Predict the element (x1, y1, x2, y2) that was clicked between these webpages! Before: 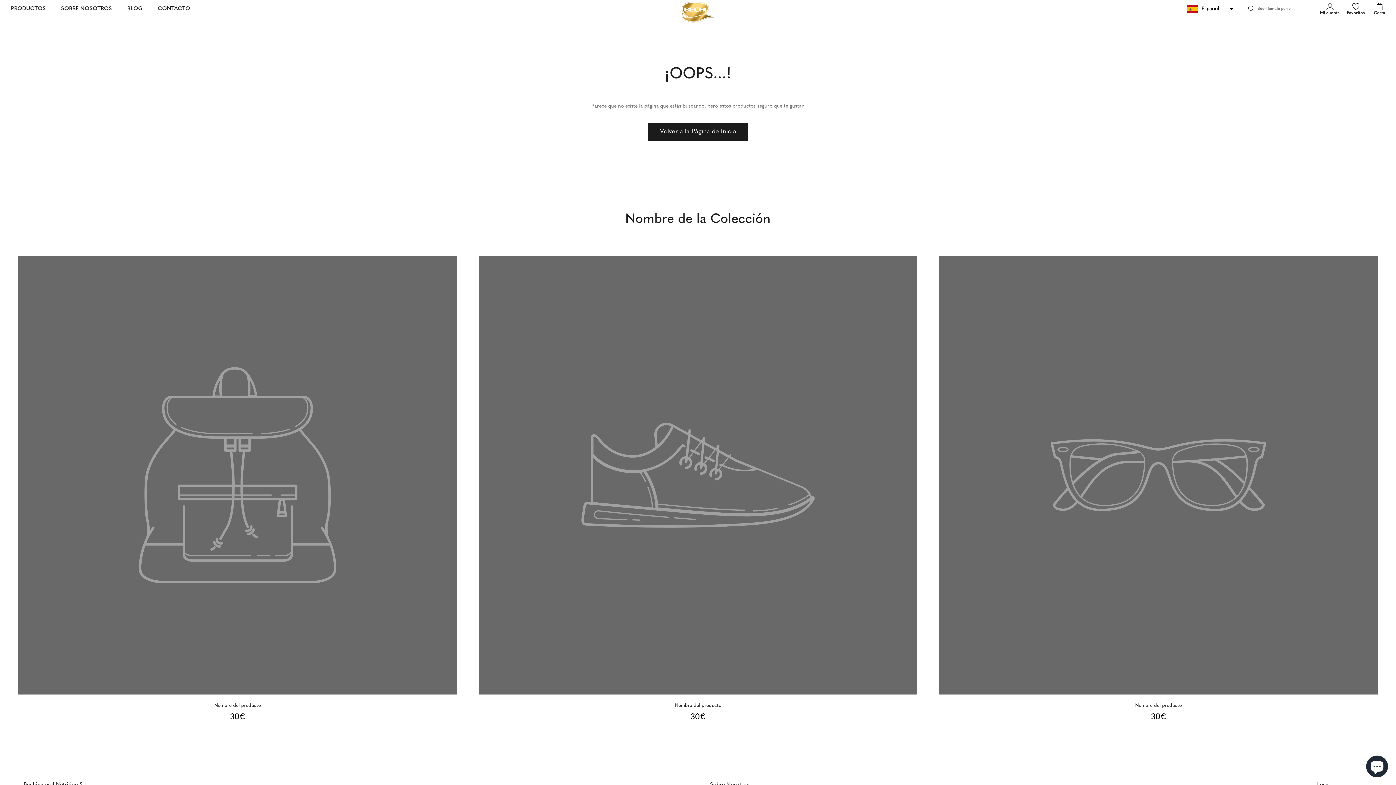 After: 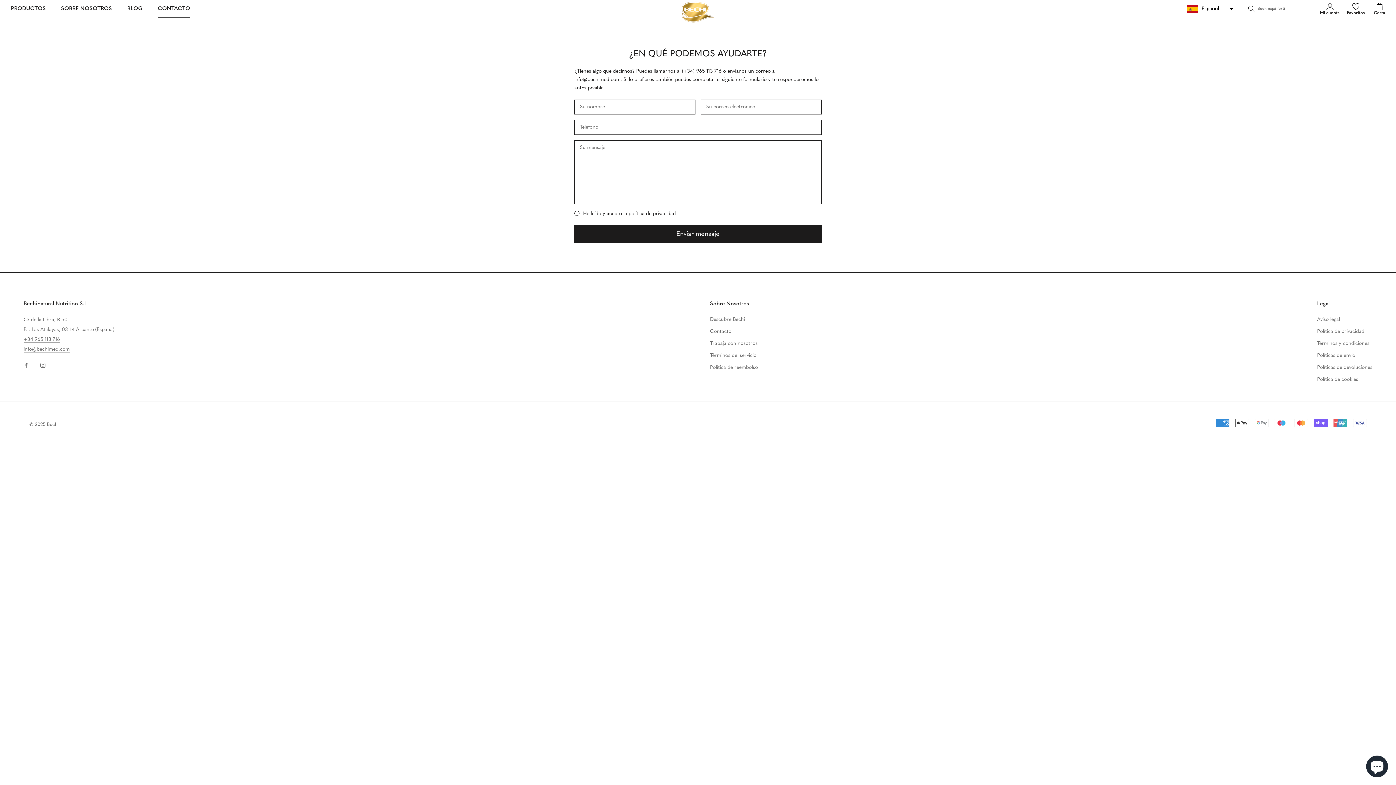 Action: bbox: (157, 6, 190, 11) label: CONTACTO
CONTACTO